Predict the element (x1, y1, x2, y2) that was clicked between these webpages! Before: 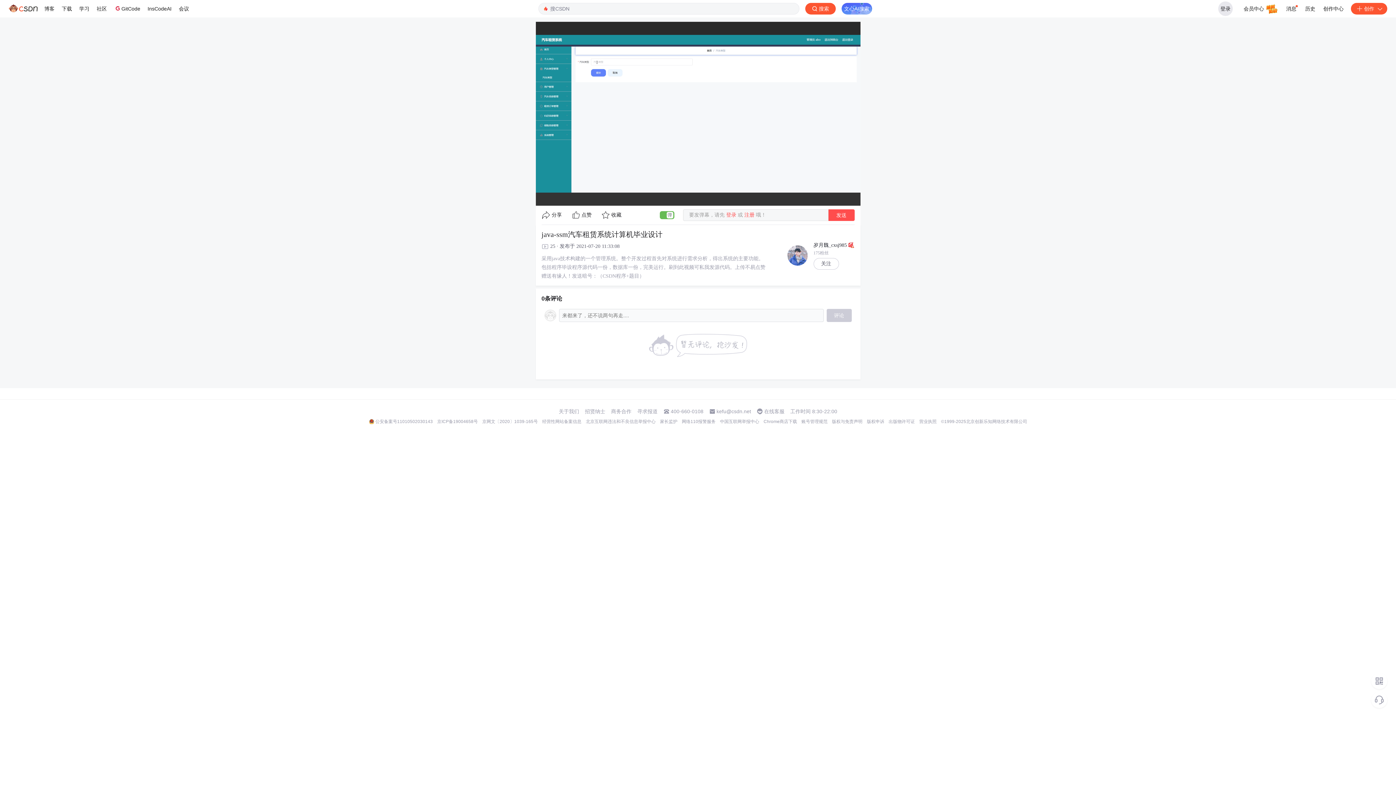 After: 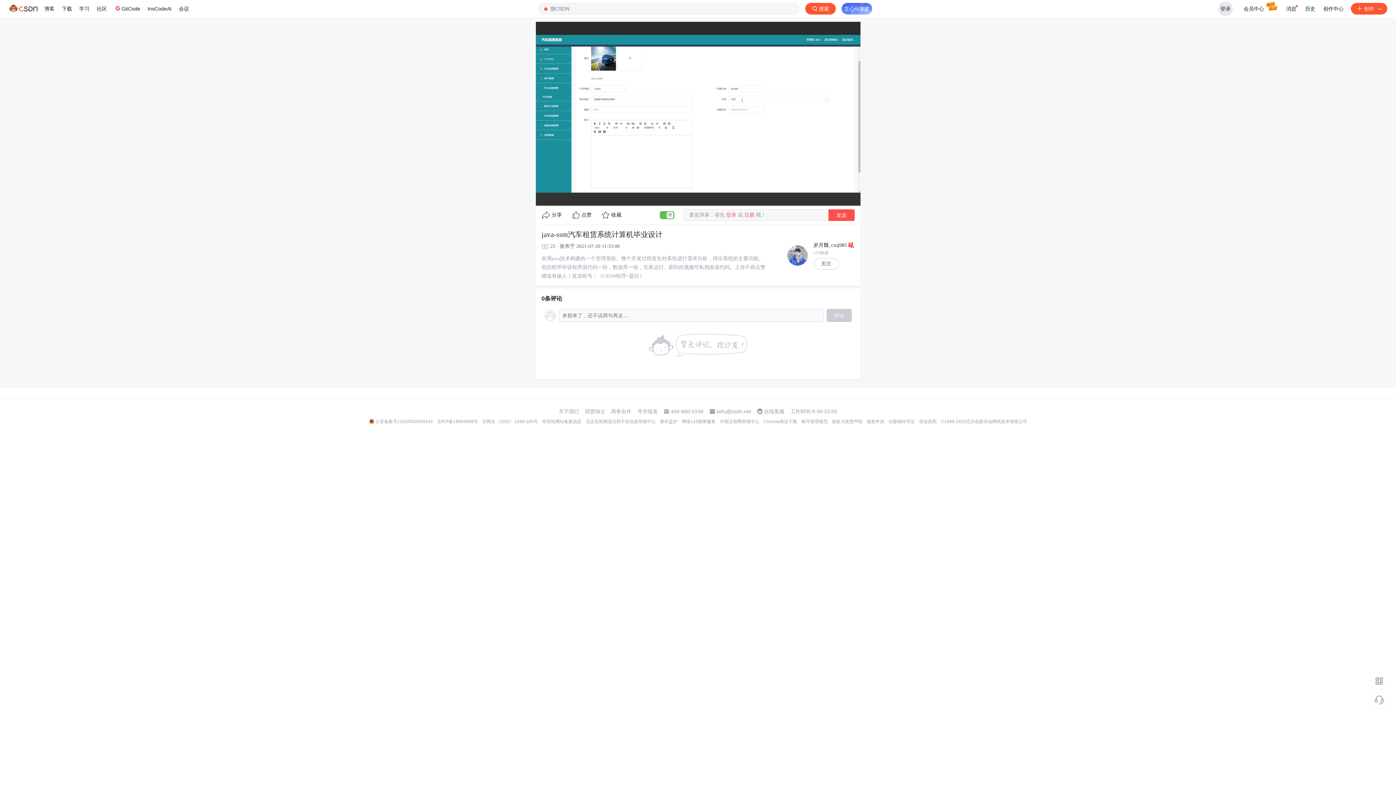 Action: bbox: (558, 408, 579, 414) label: 关于我们